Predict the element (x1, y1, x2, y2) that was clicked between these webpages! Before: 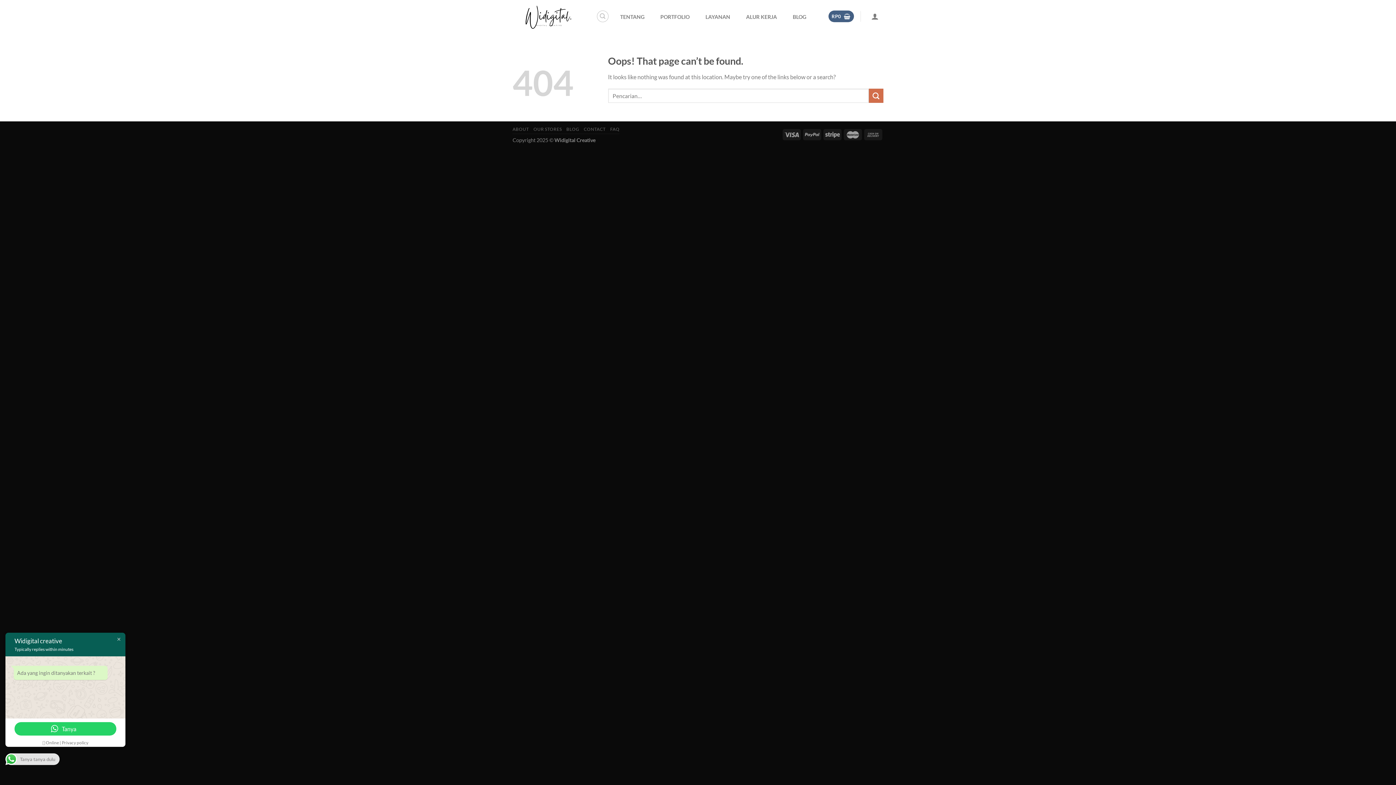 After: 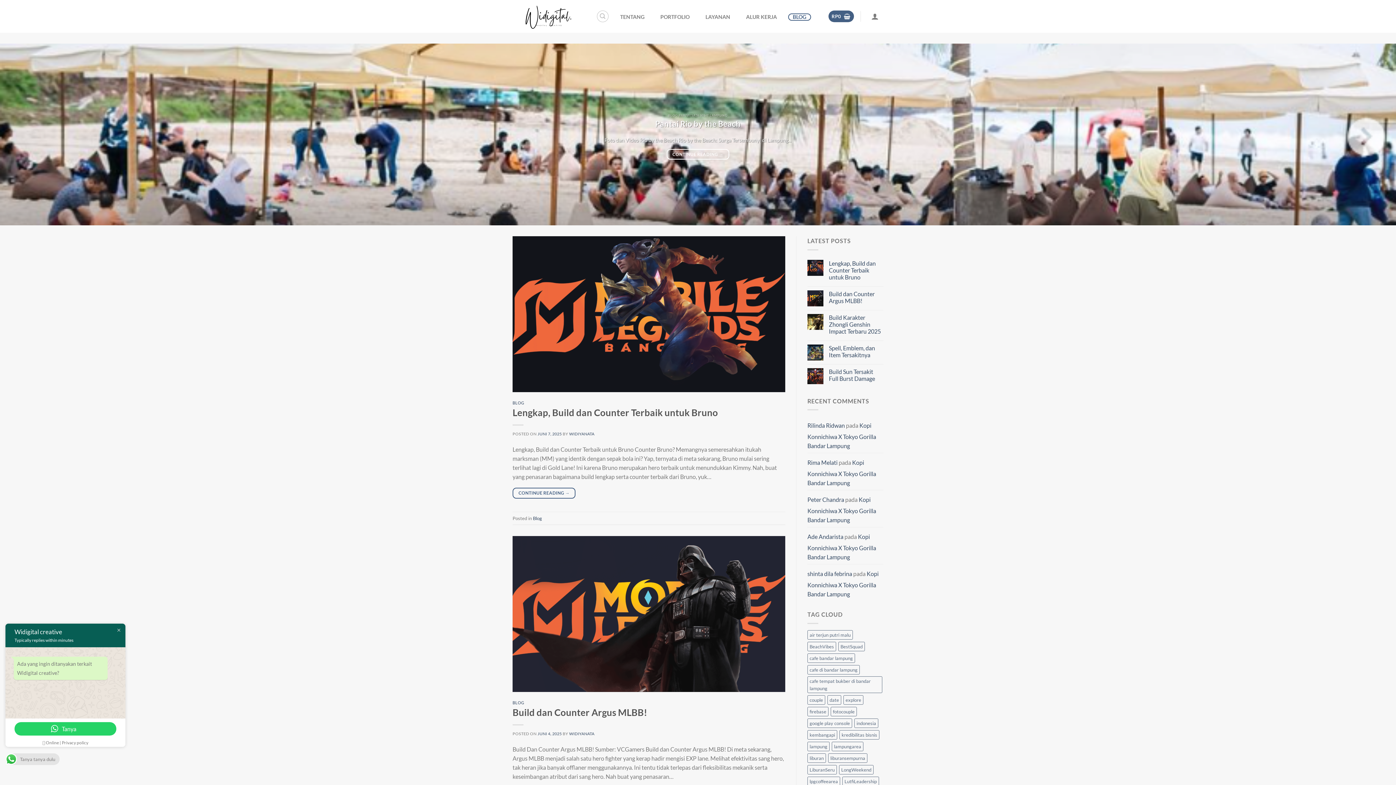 Action: label: BLOG bbox: (566, 126, 579, 132)